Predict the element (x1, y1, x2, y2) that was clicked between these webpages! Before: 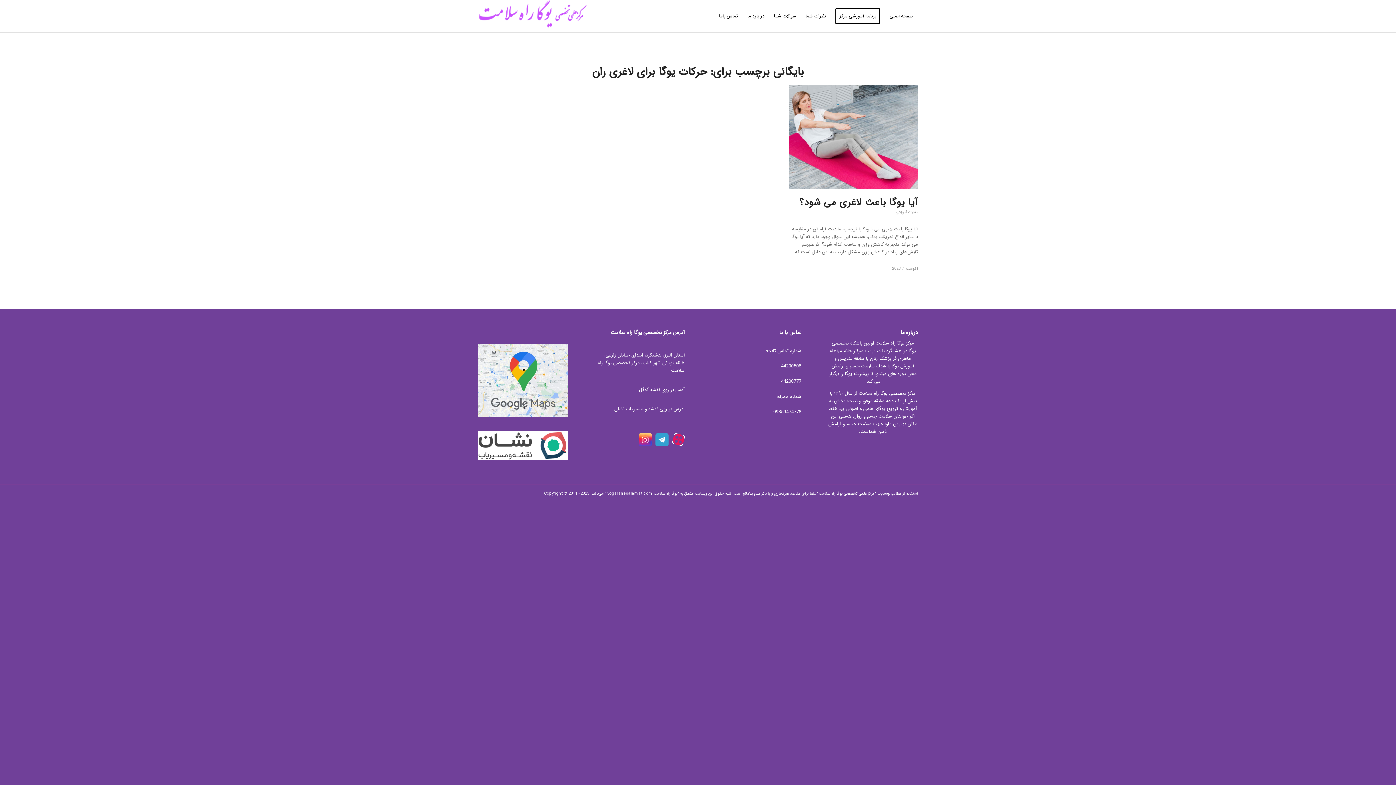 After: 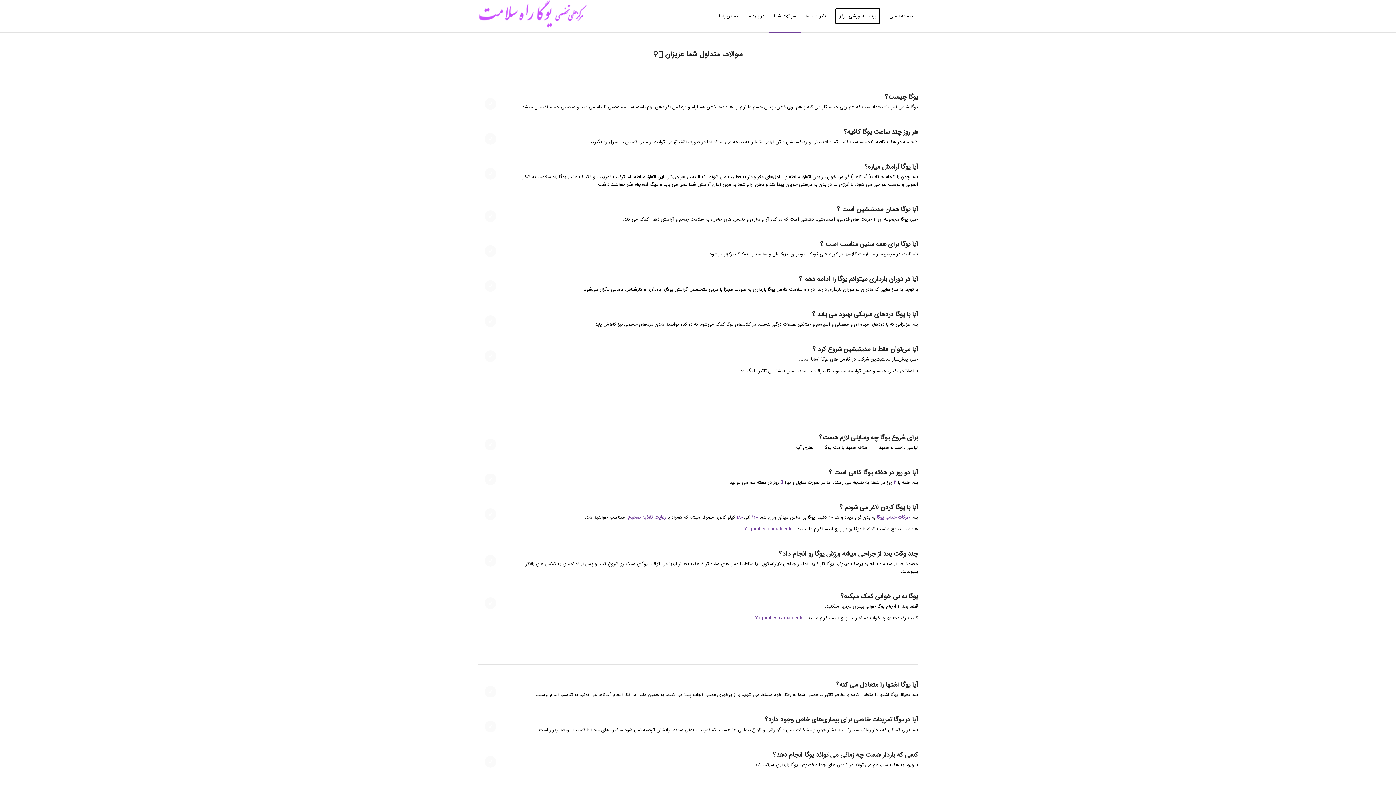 Action: label: سوالات شما bbox: (769, 0, 801, 32)